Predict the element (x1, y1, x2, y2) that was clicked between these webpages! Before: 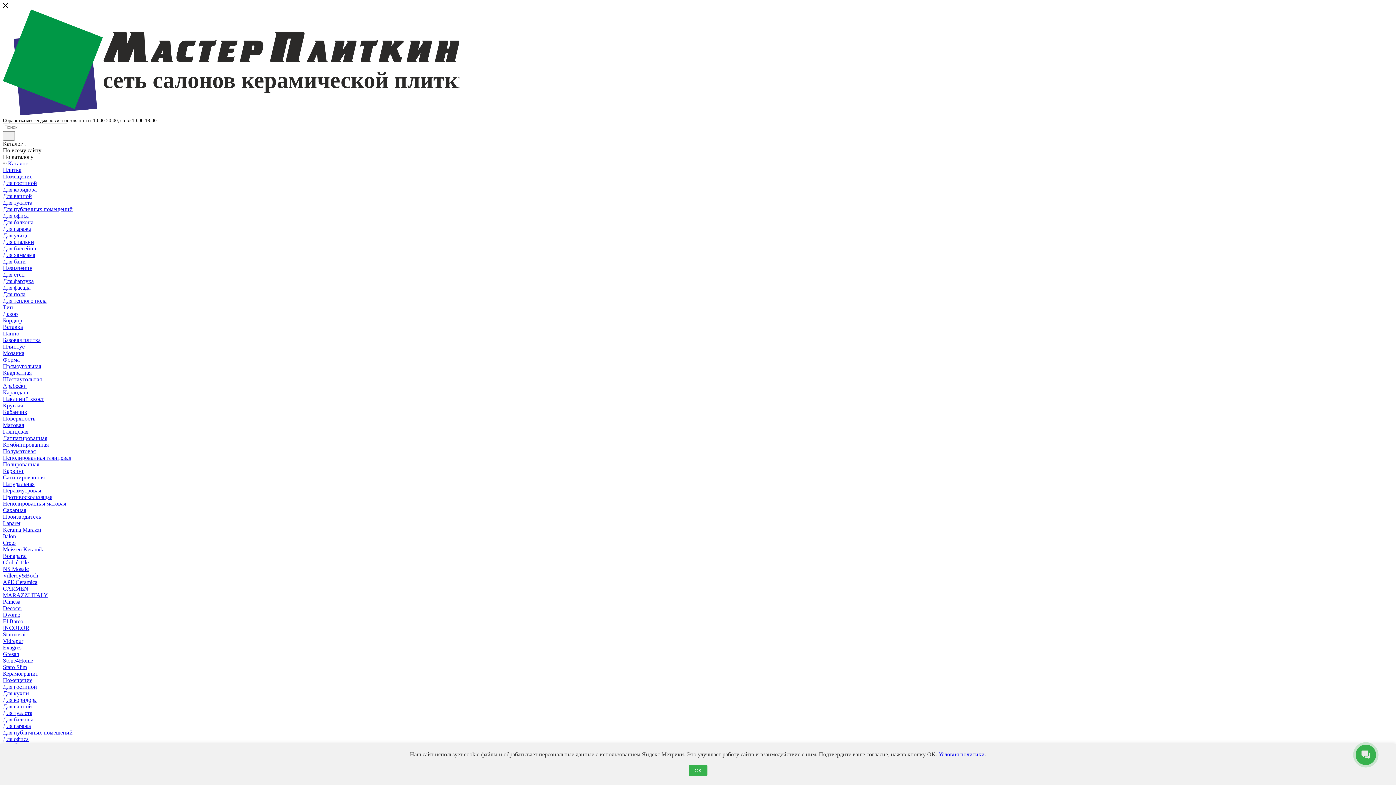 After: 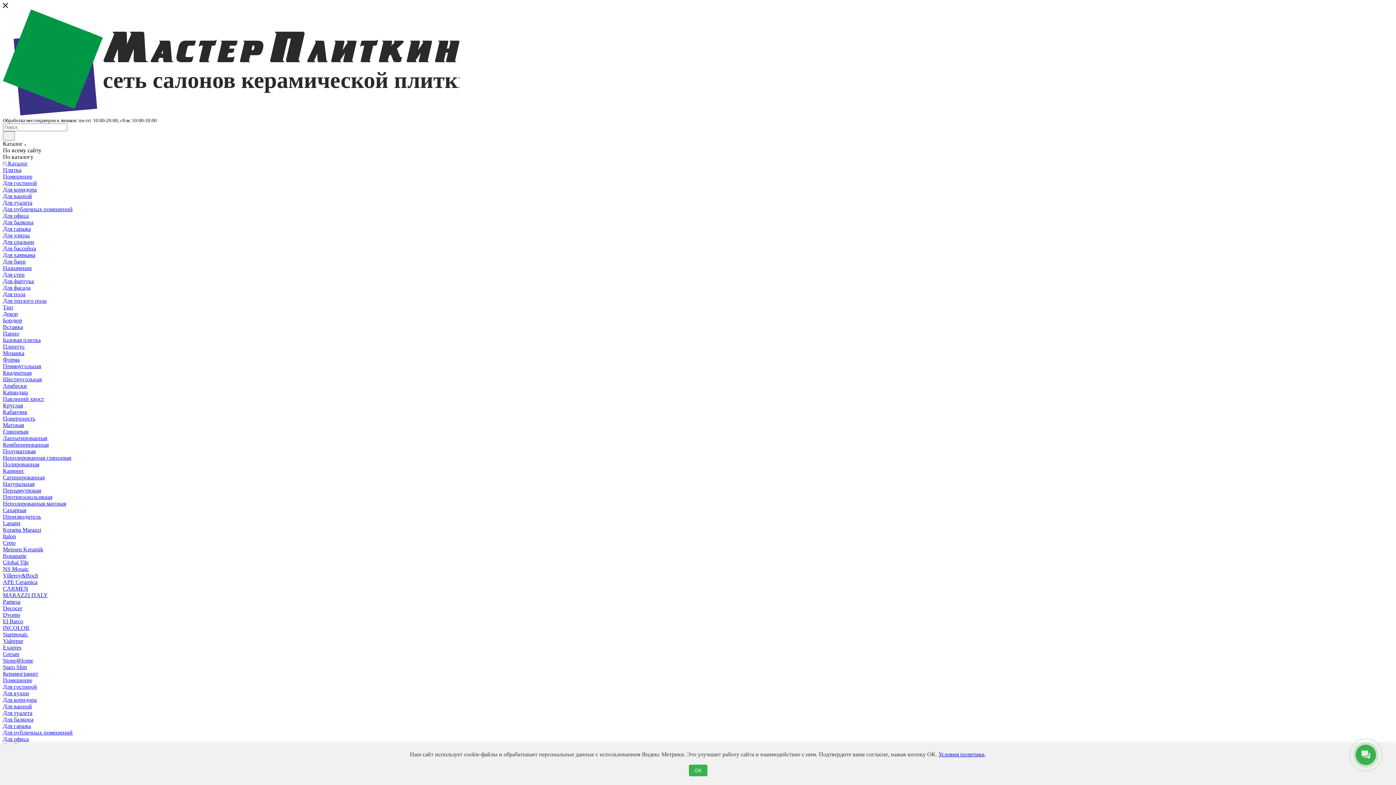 Action: label: Для теплого пола bbox: (2, 297, 46, 304)